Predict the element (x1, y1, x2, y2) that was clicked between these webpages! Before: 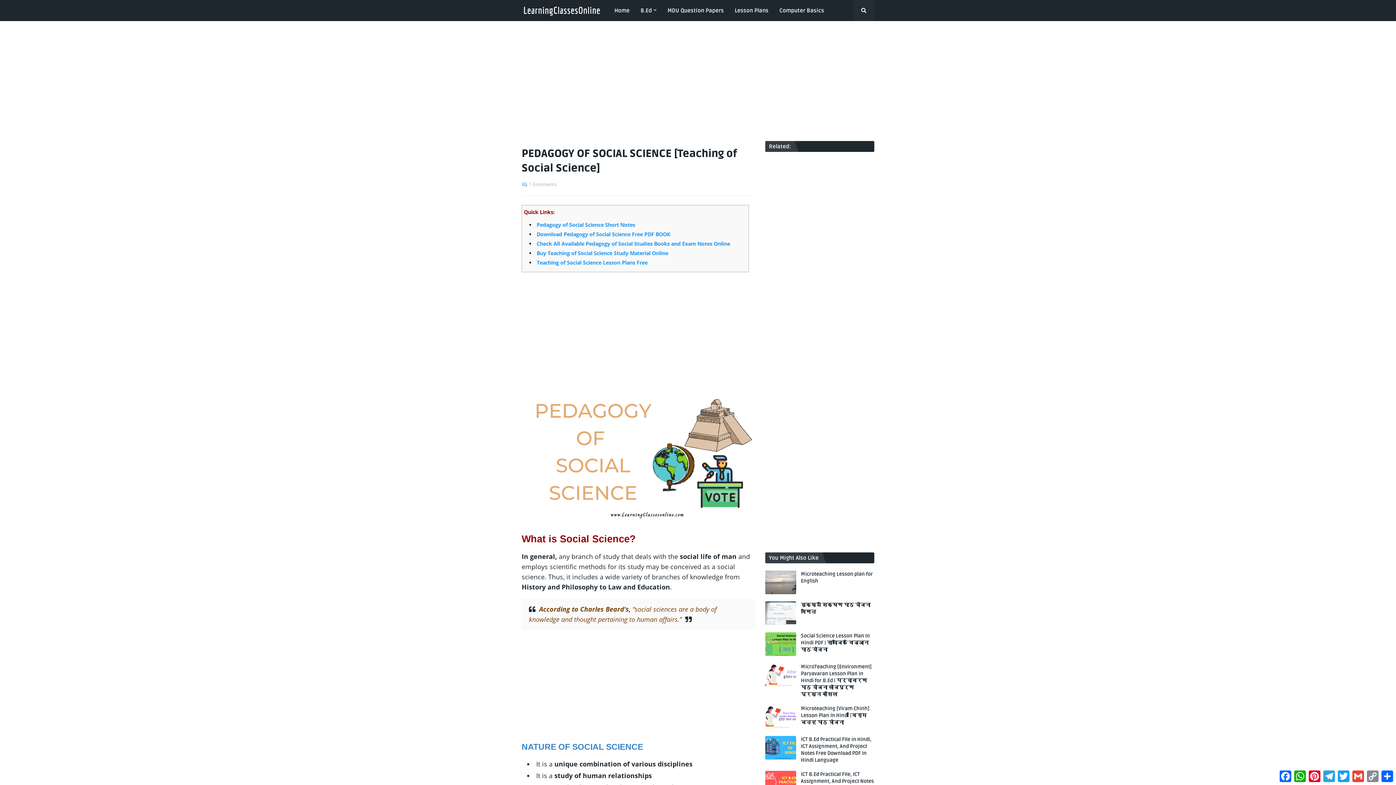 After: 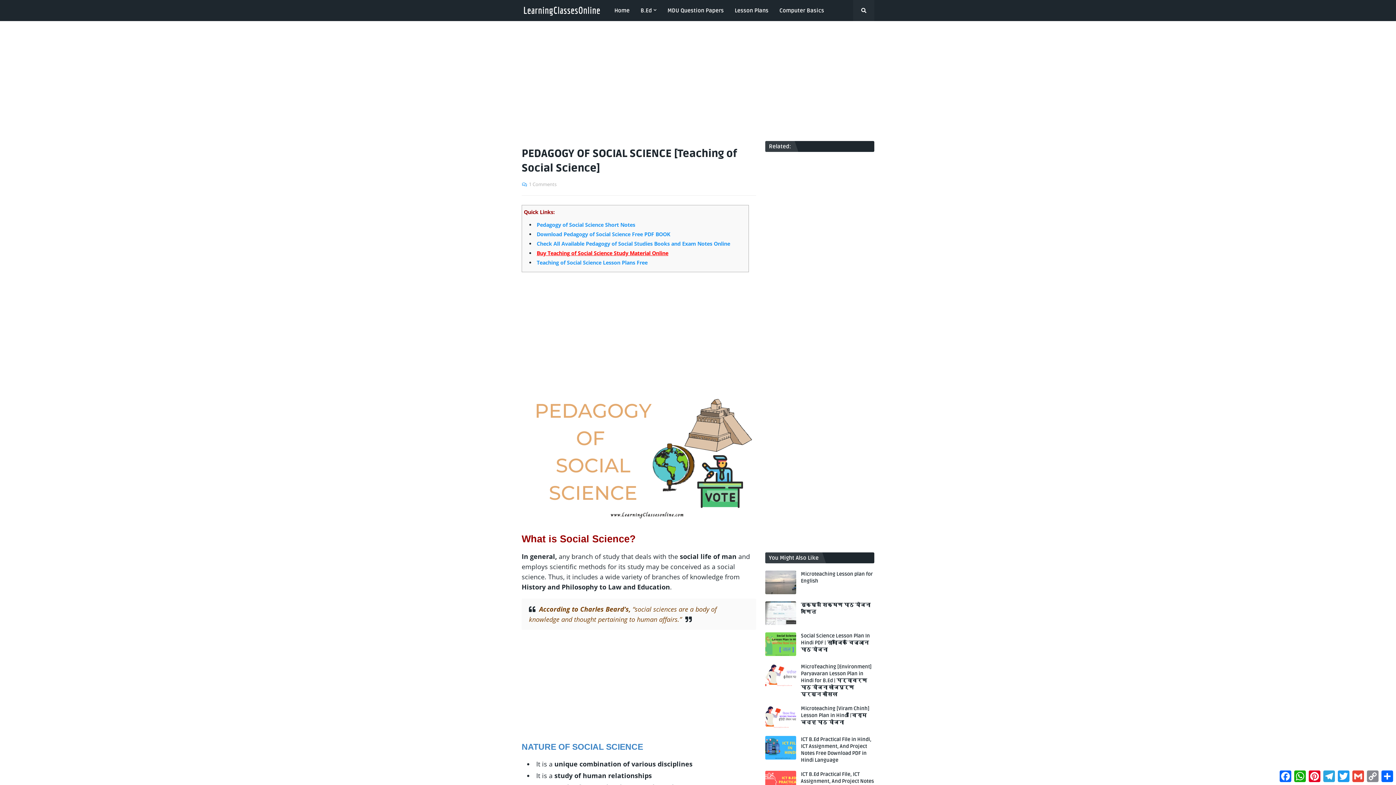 Action: label: Buy Teaching of Social Science Study Material Online bbox: (536, 249, 668, 256)